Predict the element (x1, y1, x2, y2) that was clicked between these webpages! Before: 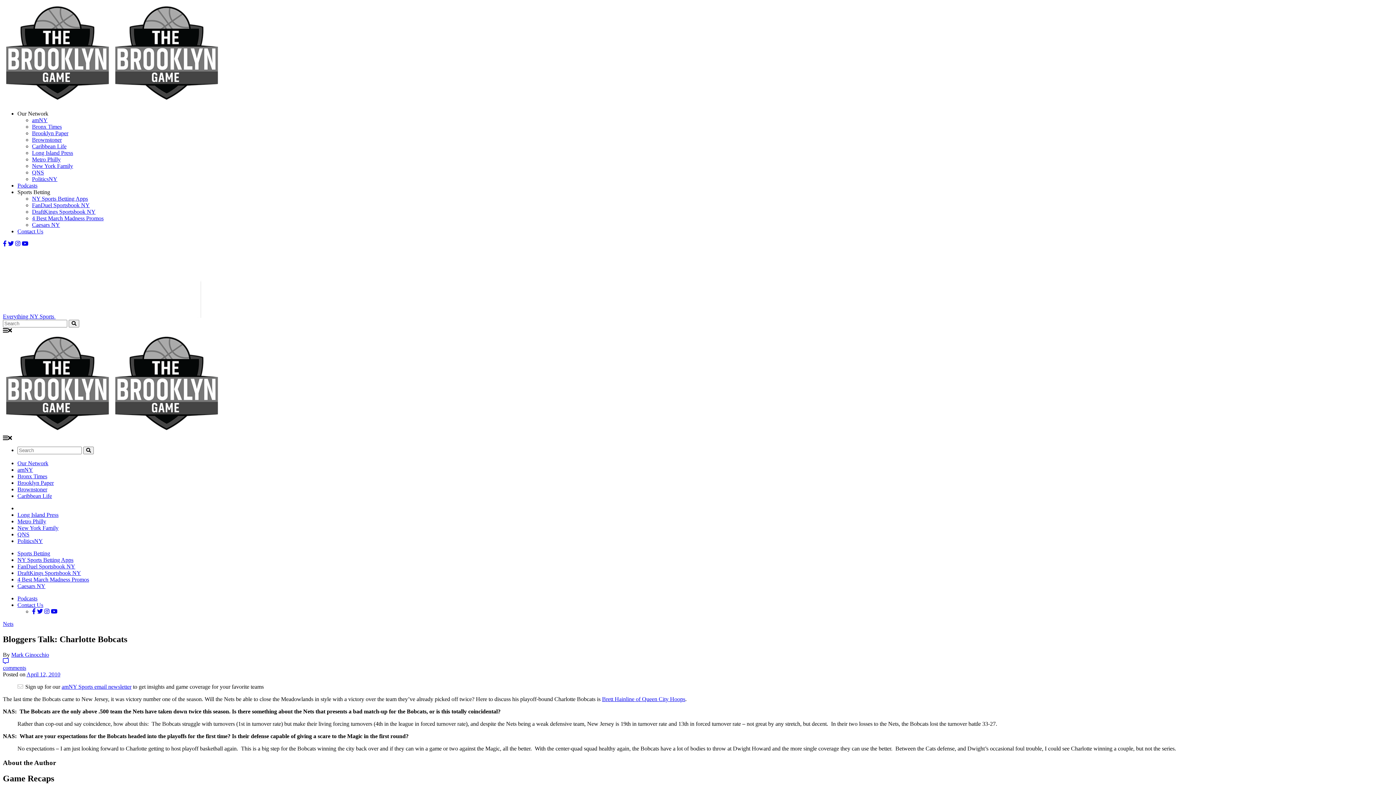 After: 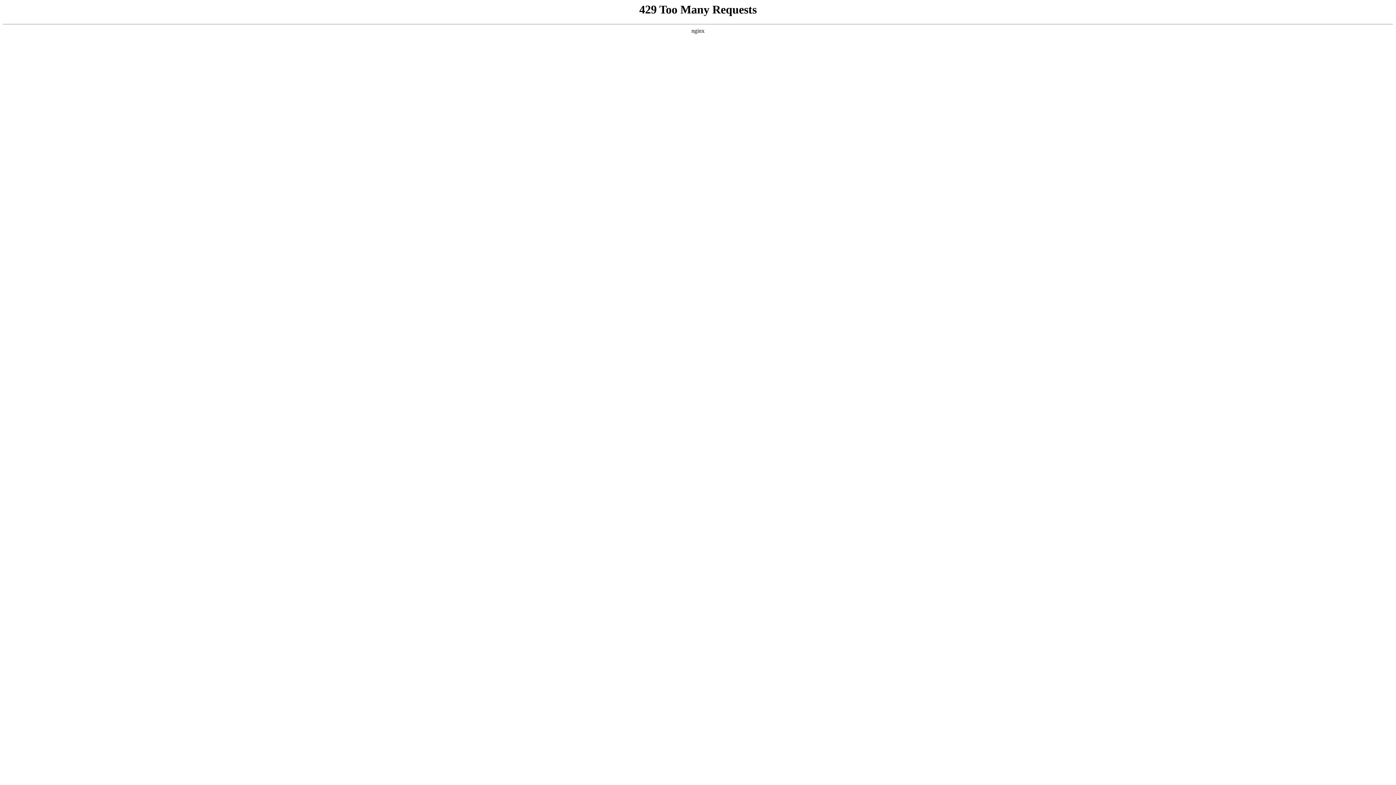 Action: bbox: (17, 512, 58, 518) label: Long Island Press